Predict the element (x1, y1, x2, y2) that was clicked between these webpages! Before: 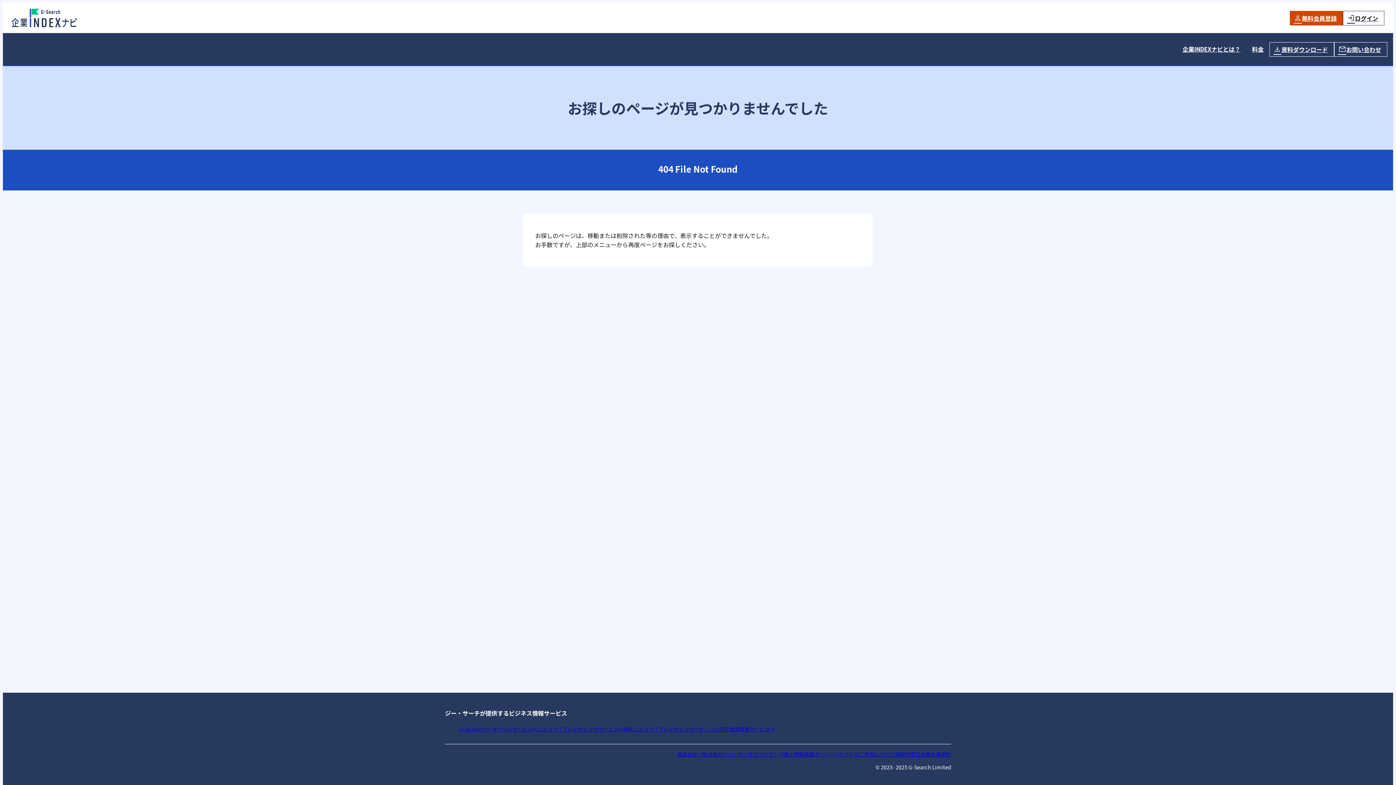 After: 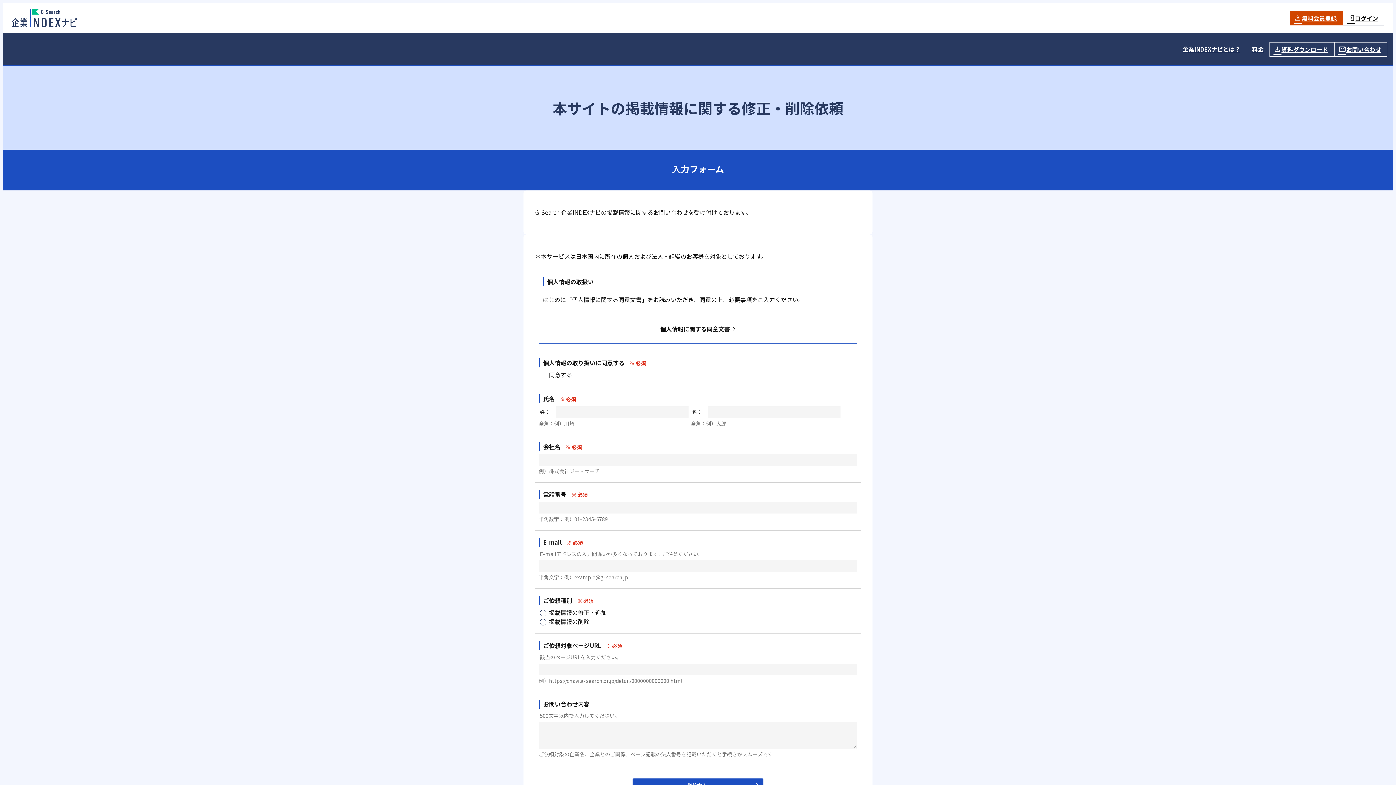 Action: bbox: (895, 750, 930, 758) label: 情報の修正依頼